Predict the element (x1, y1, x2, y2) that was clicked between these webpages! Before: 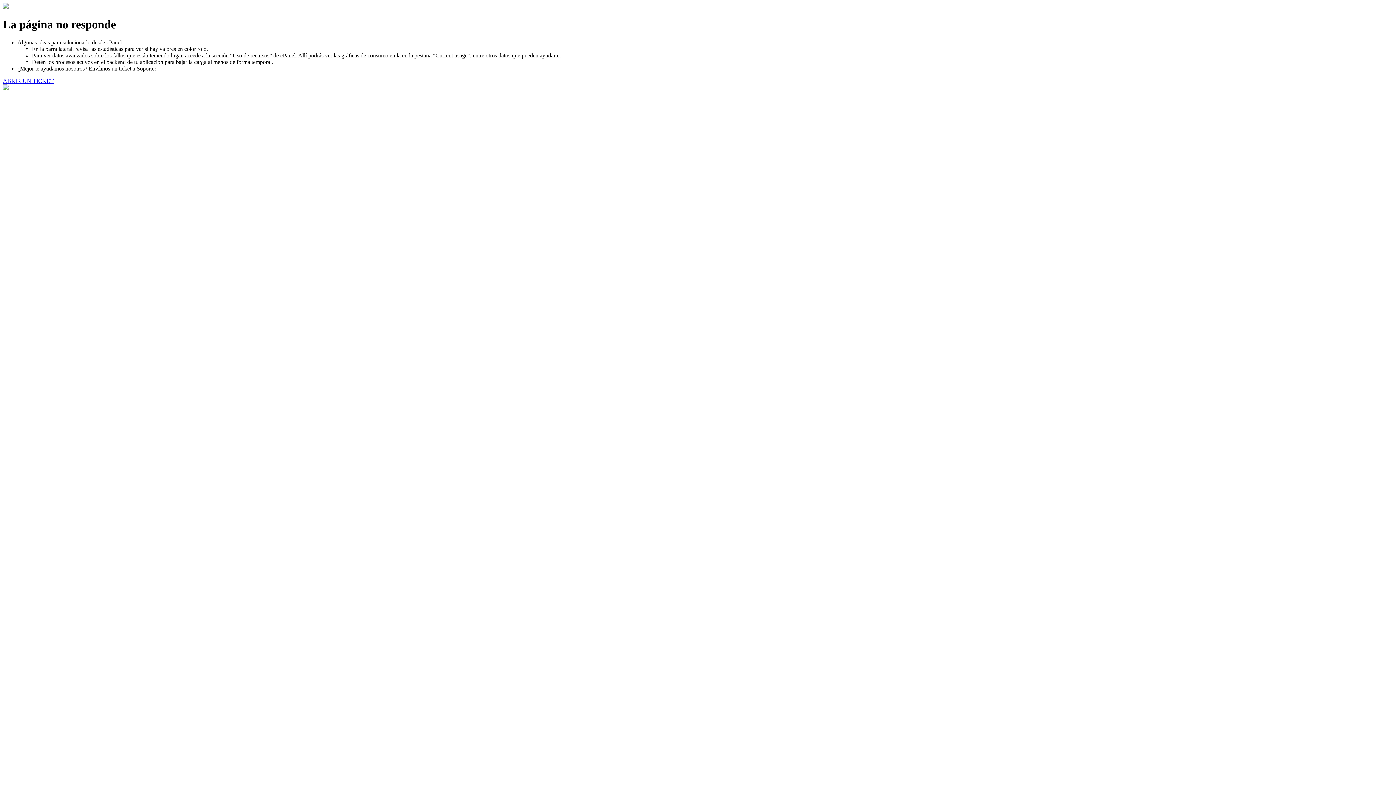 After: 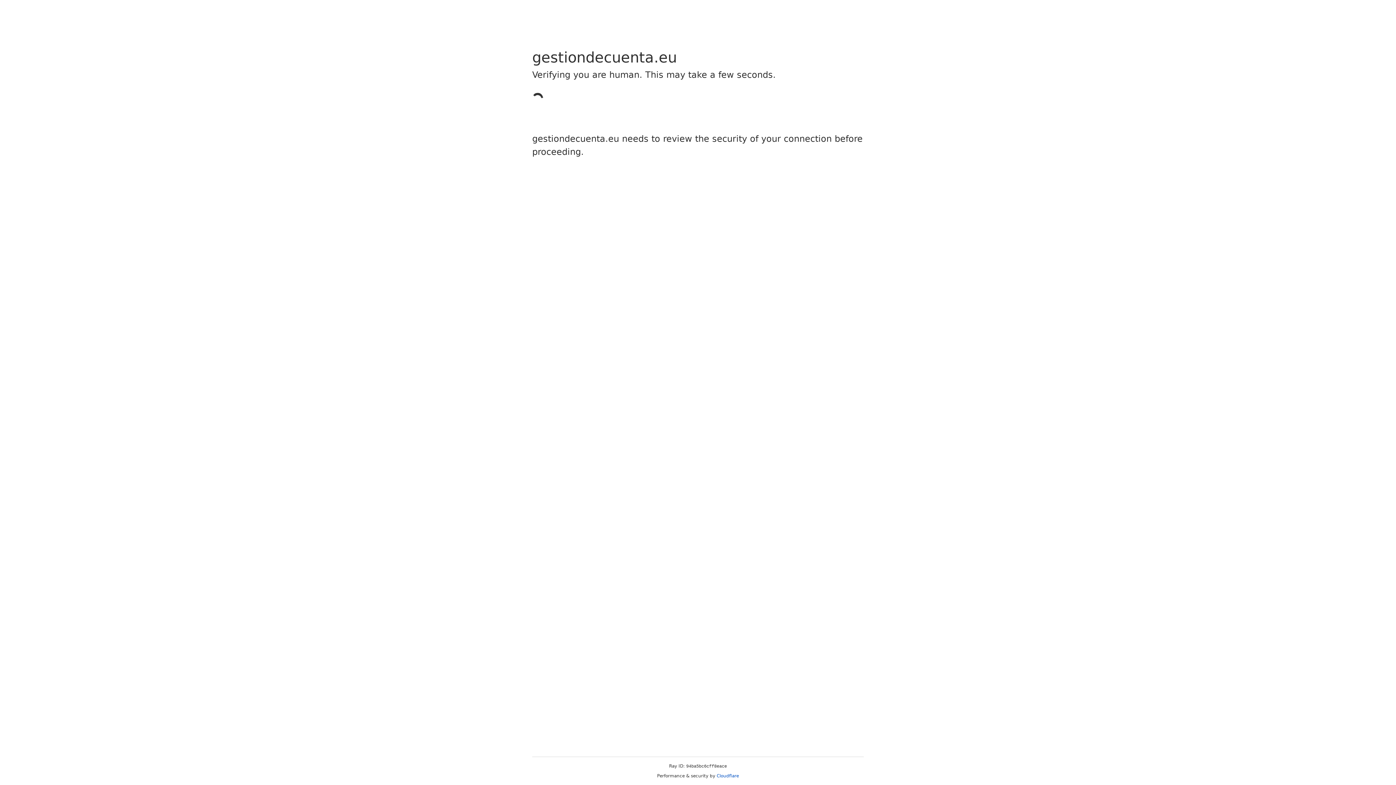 Action: bbox: (2, 77, 53, 83) label: ABRIR UN TICKET